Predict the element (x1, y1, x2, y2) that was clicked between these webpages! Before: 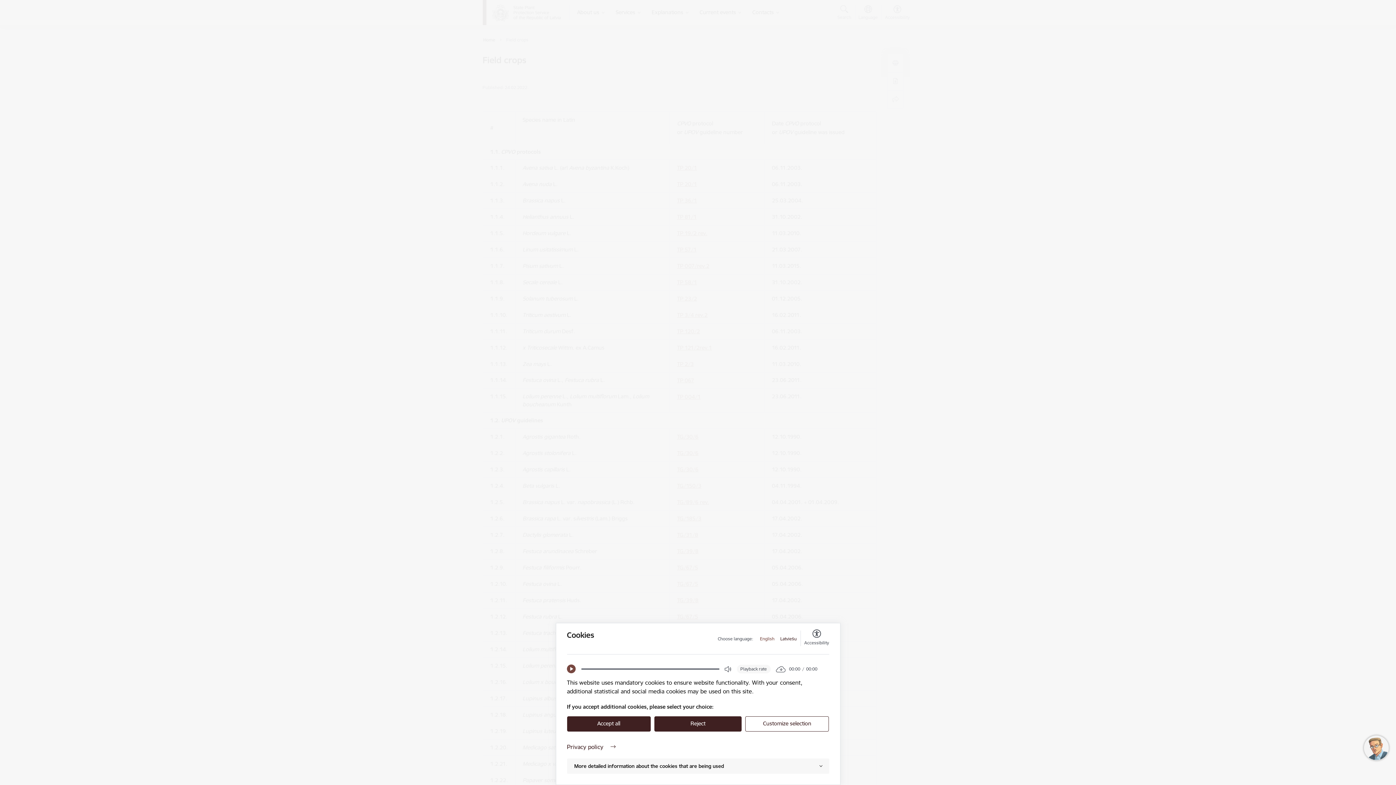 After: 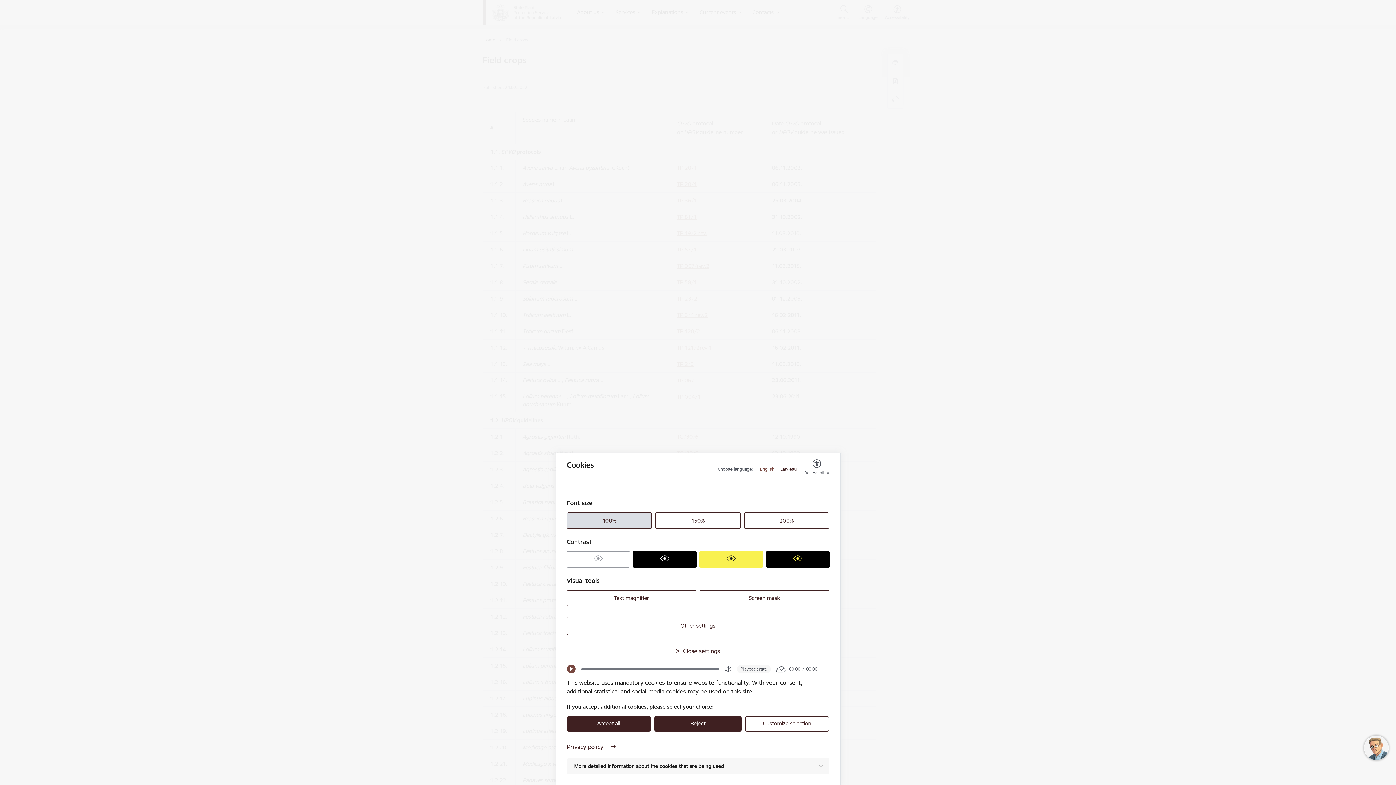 Action: bbox: (804, 630, 829, 646) label: Accessibility